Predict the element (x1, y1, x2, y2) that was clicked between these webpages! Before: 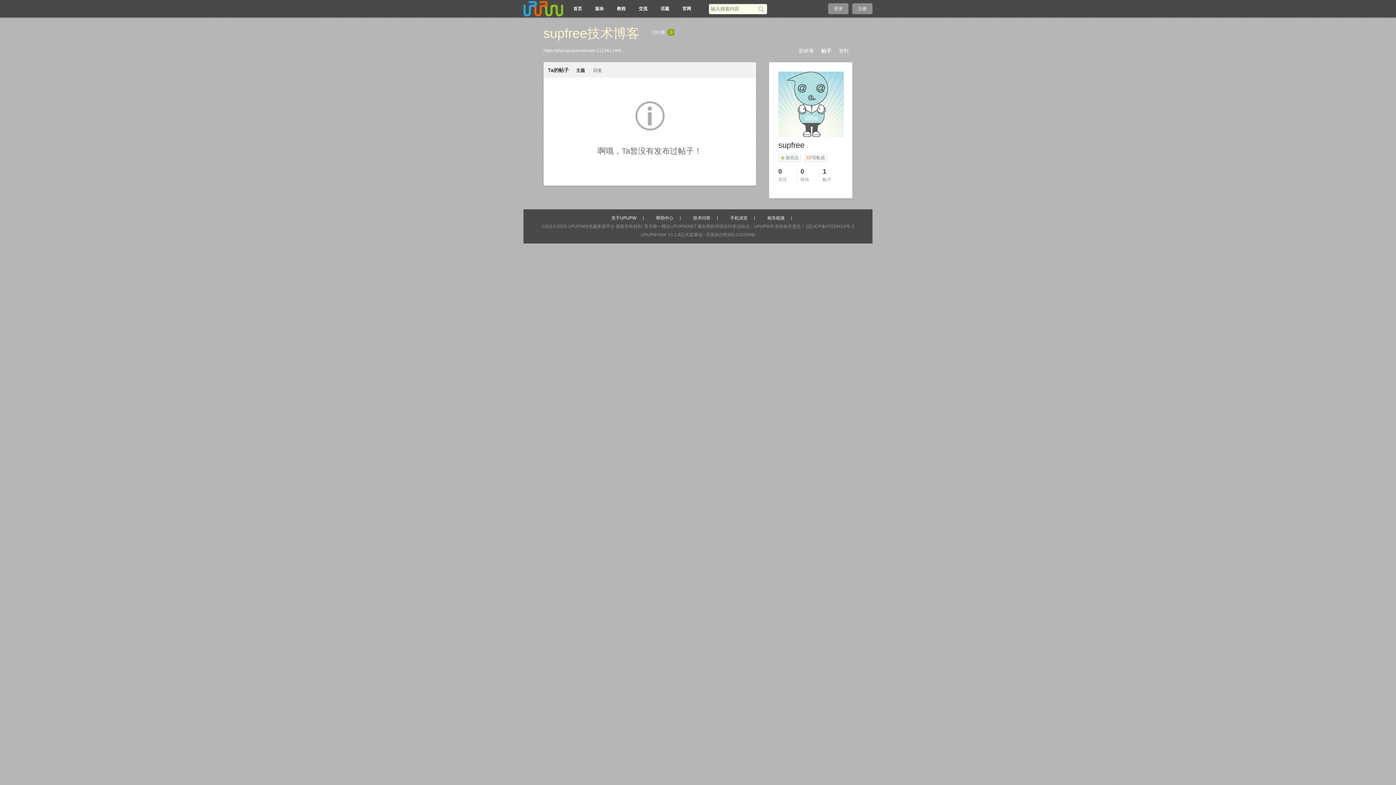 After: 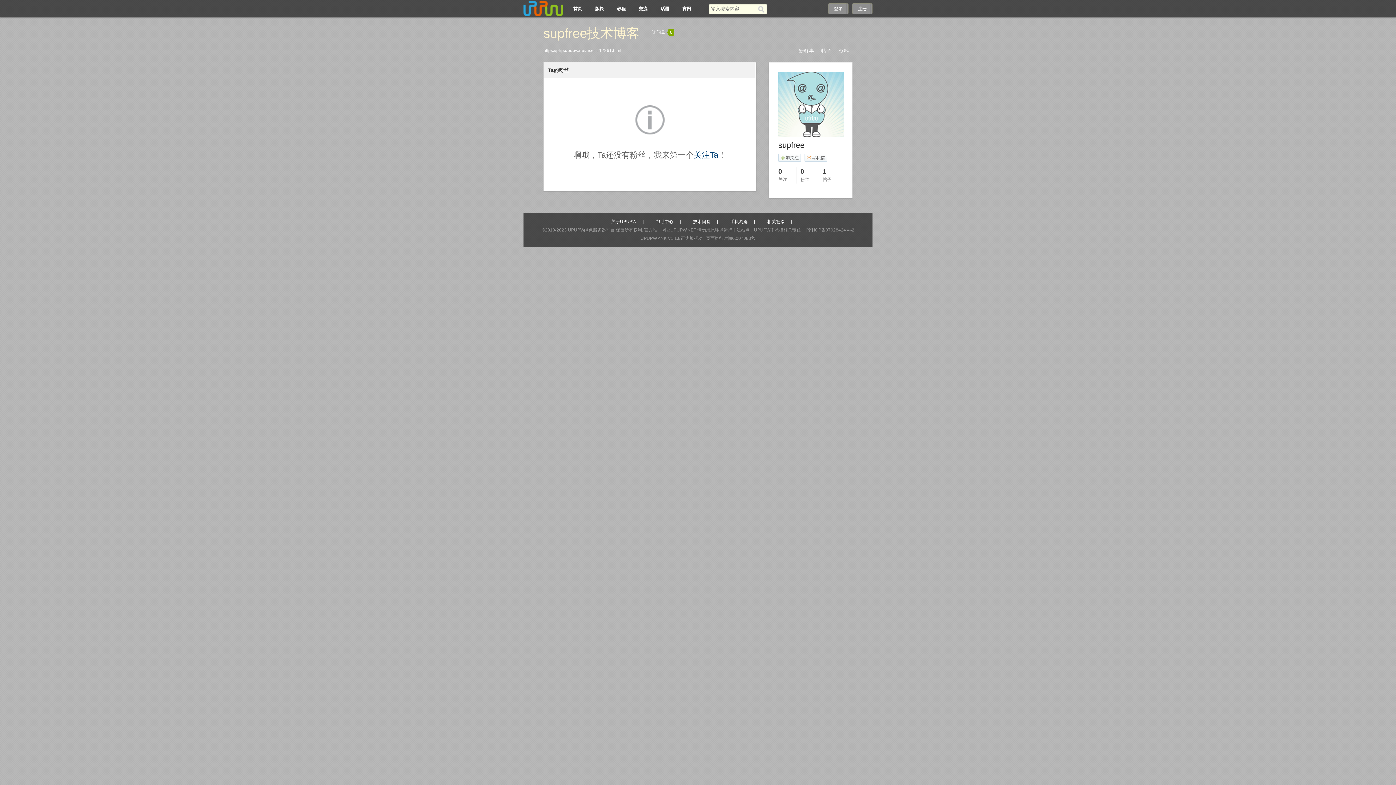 Action: label: 0
粉丝 bbox: (800, 169, 818, 182)